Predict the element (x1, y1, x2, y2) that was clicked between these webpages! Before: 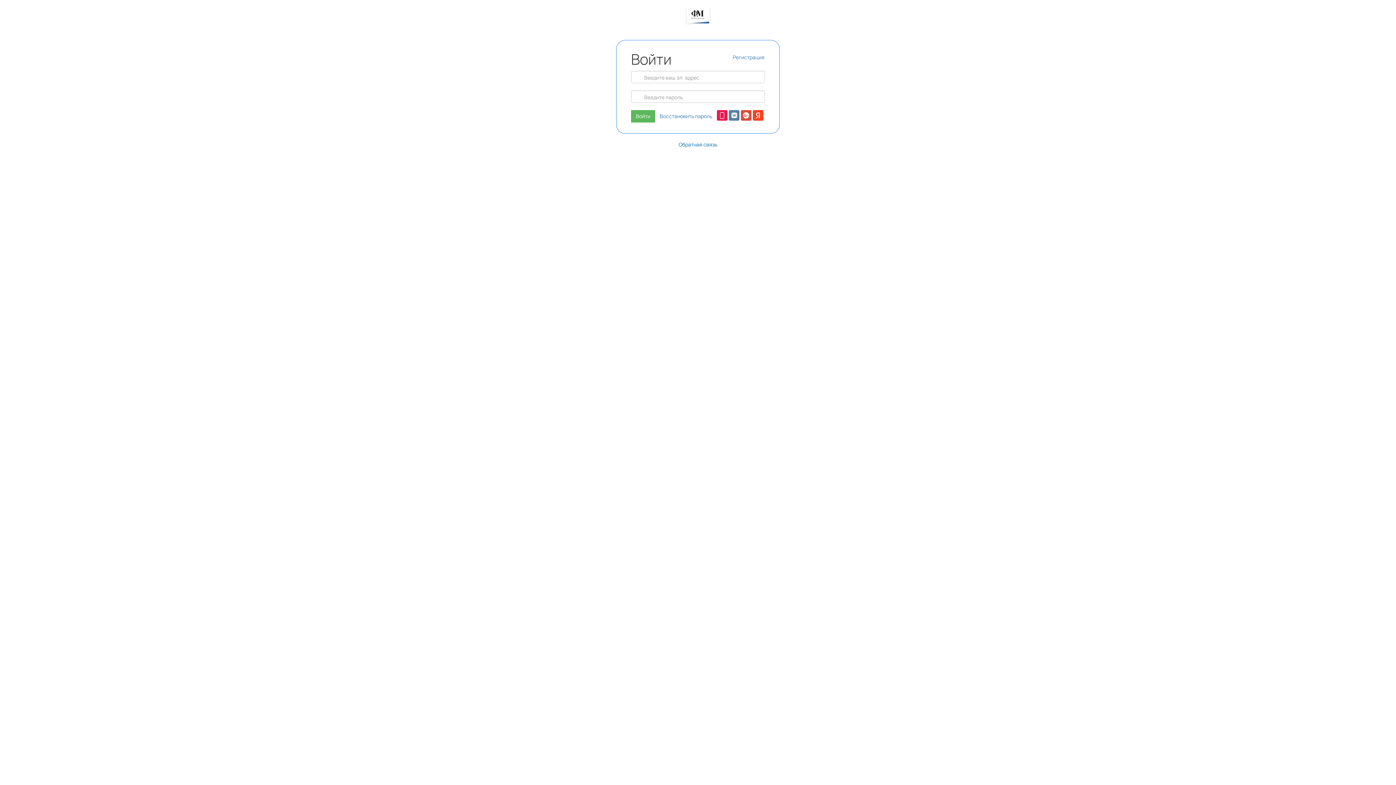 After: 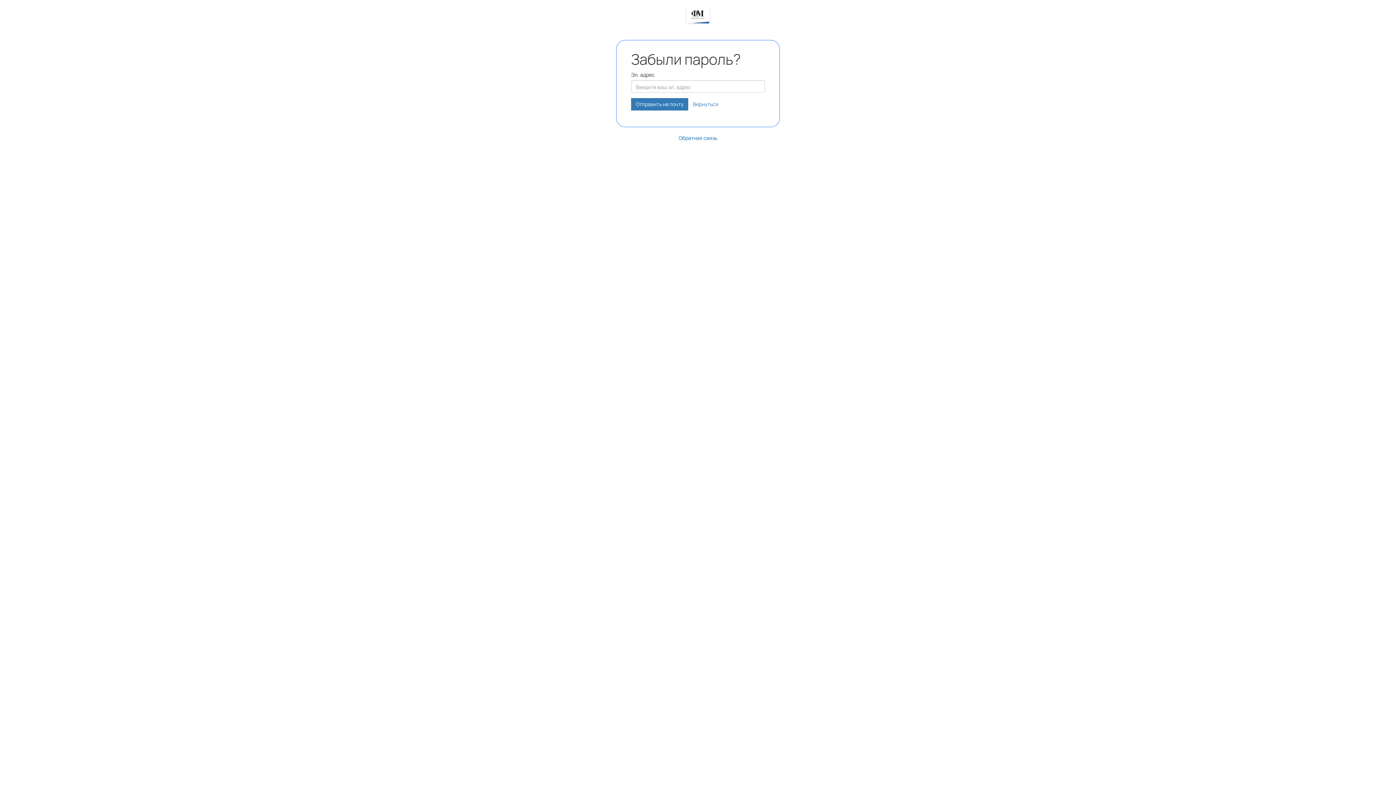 Action: bbox: (655, 110, 717, 122) label: Восстановить пароль